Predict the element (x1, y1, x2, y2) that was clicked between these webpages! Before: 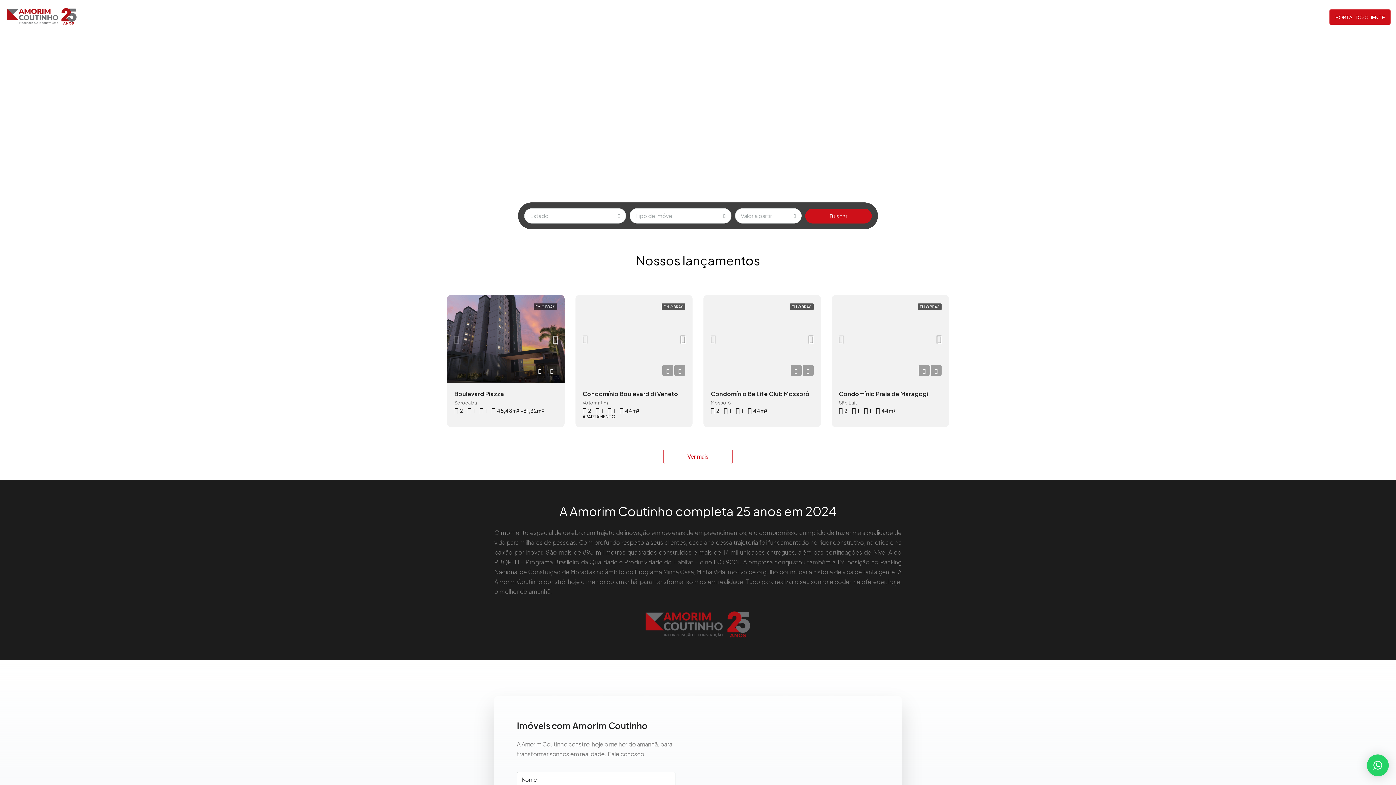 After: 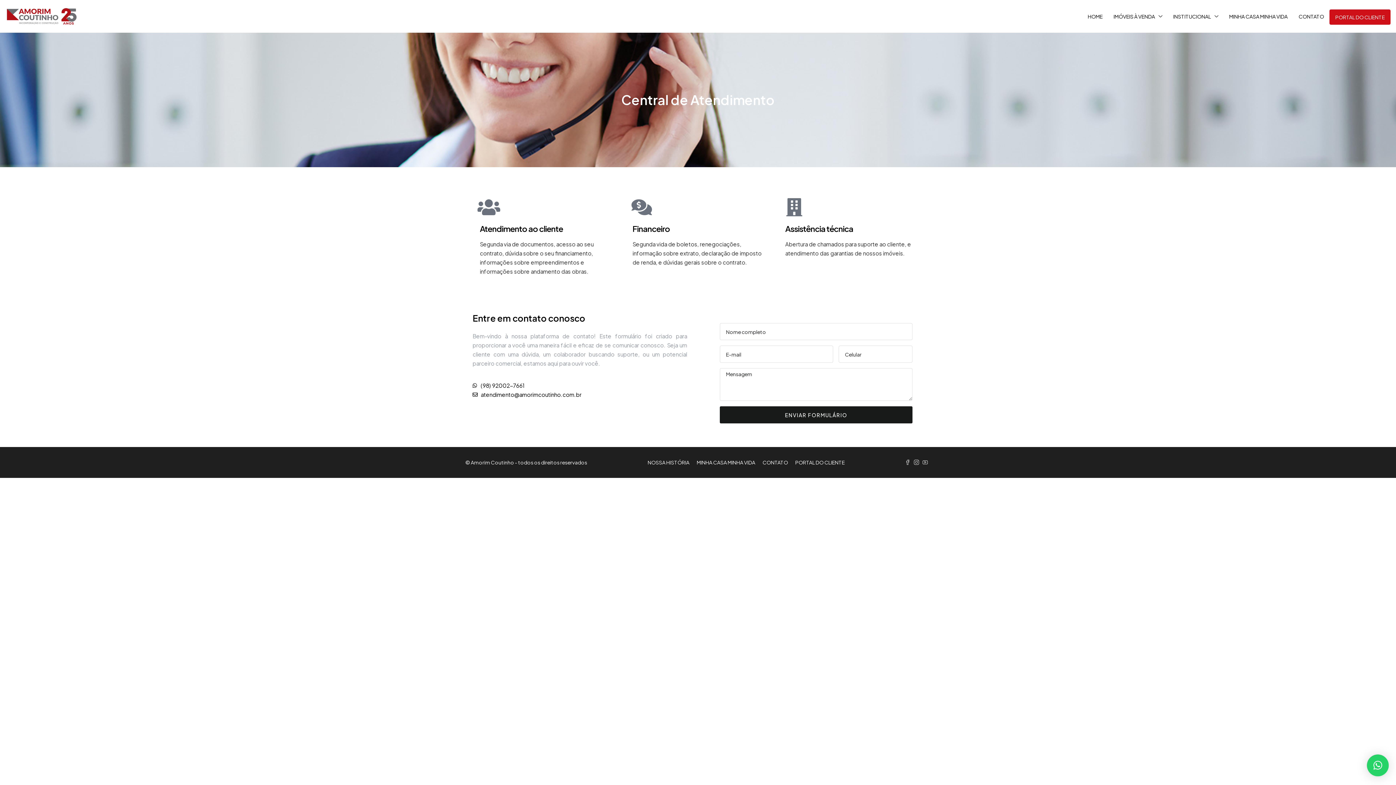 Action: label: CONTATO bbox: (1293, 0, 1329, 32)